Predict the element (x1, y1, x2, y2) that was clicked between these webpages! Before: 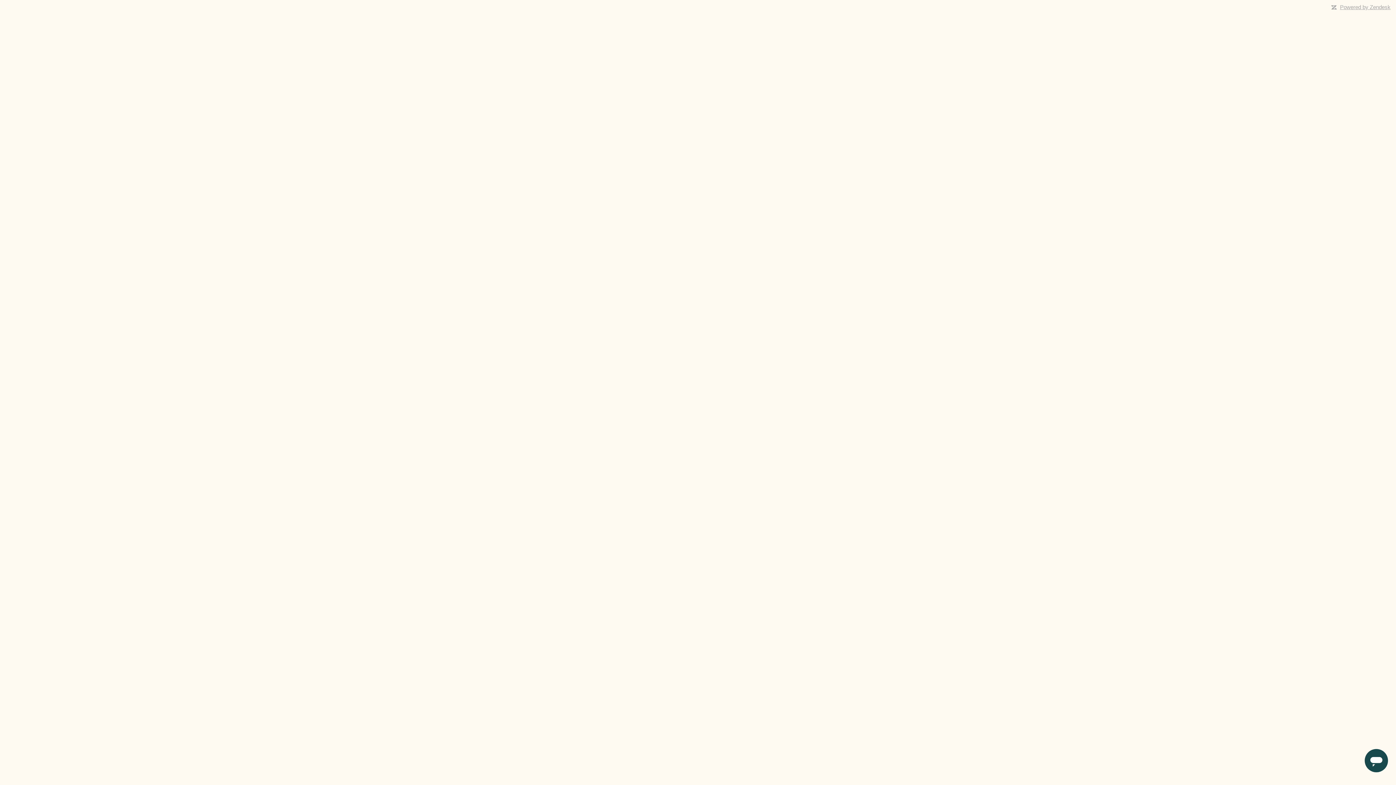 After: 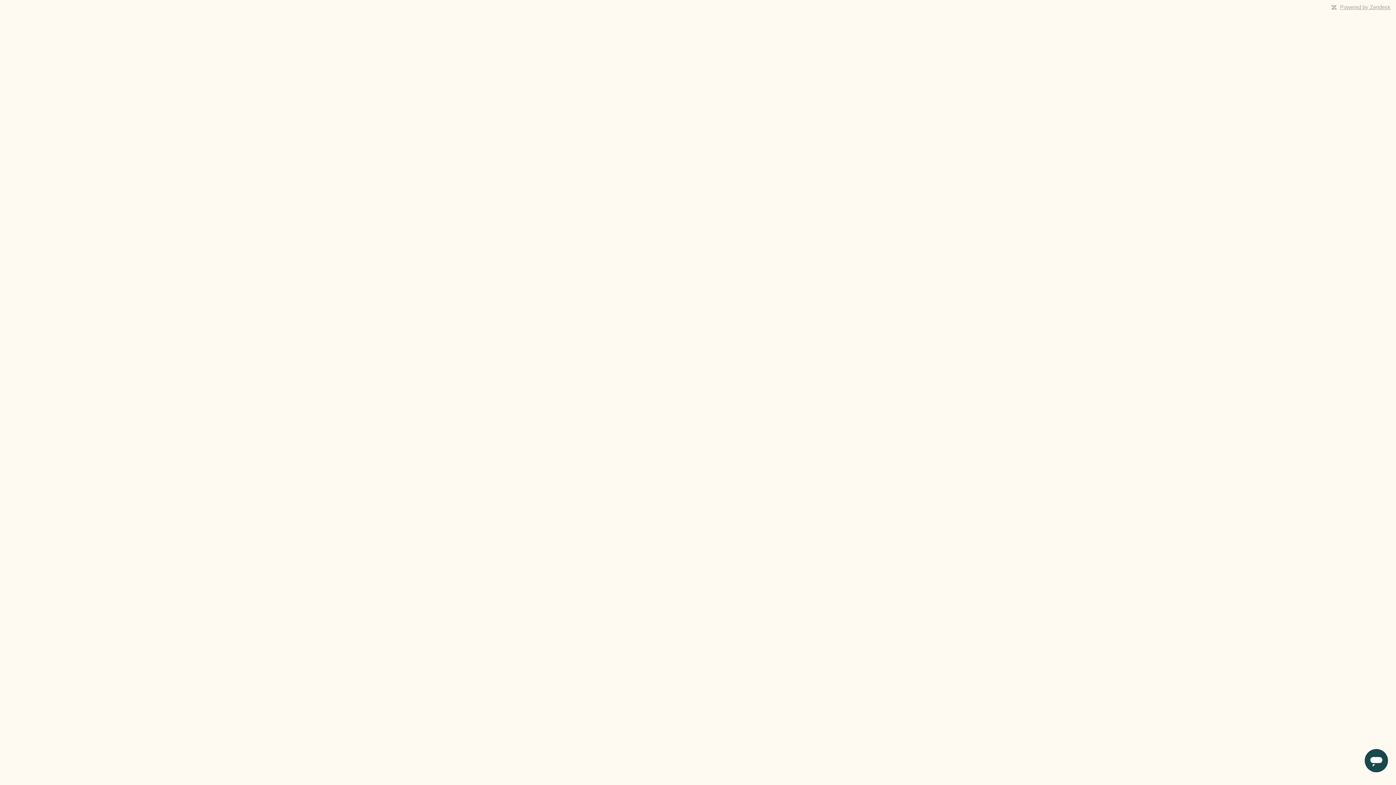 Action: label: Powered by Zendesk bbox: (1340, 4, 1390, 10)